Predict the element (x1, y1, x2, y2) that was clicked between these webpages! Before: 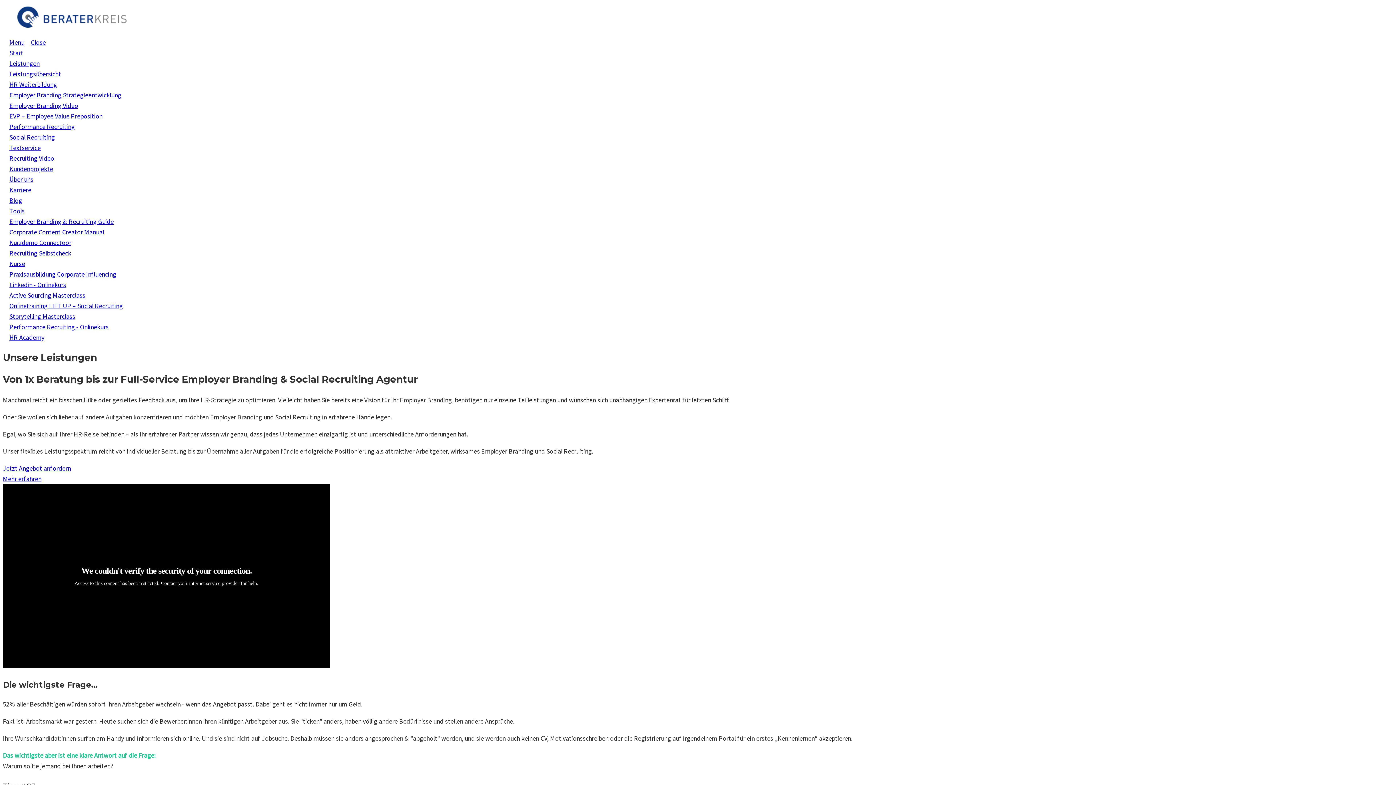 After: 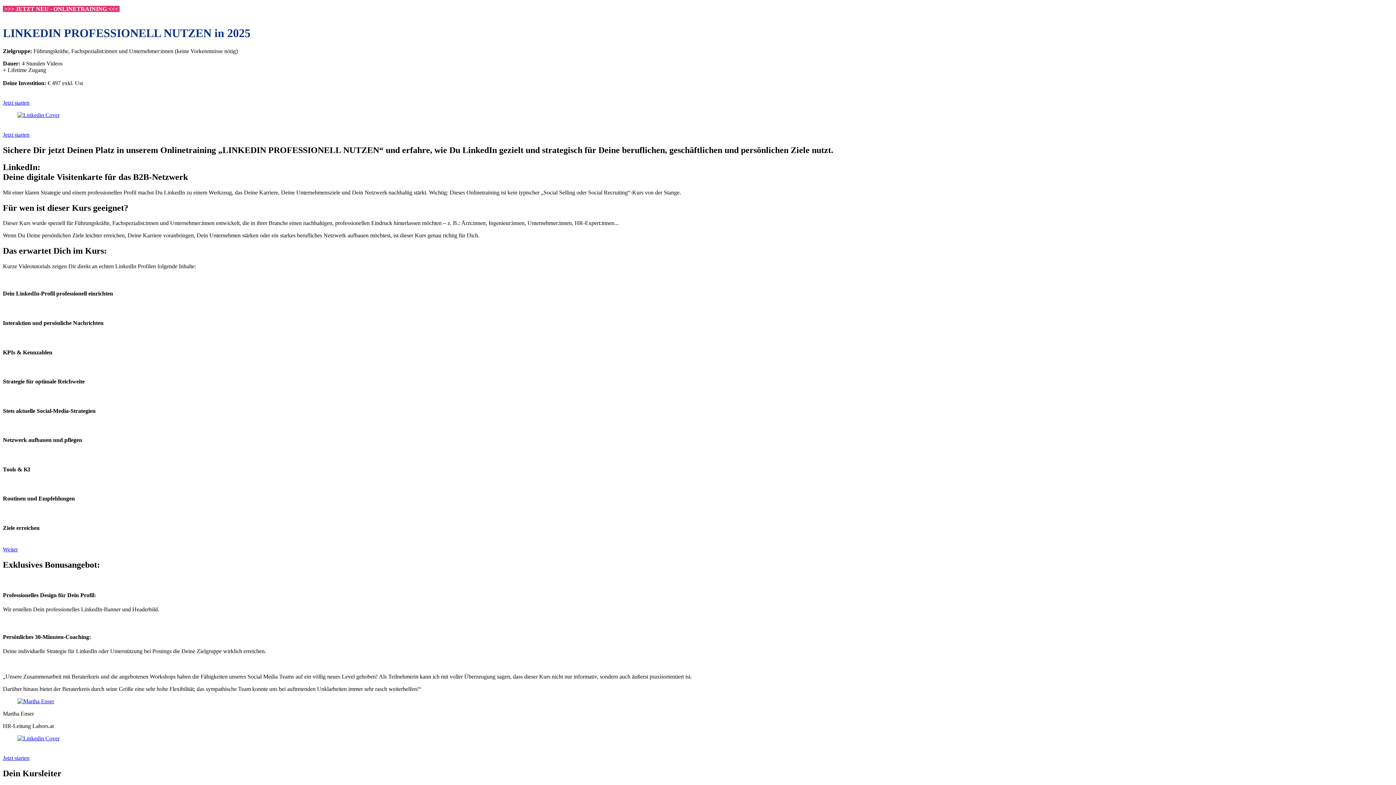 Action: bbox: (2, 280, 72, 289) label: Linkedin - Onlinekurs